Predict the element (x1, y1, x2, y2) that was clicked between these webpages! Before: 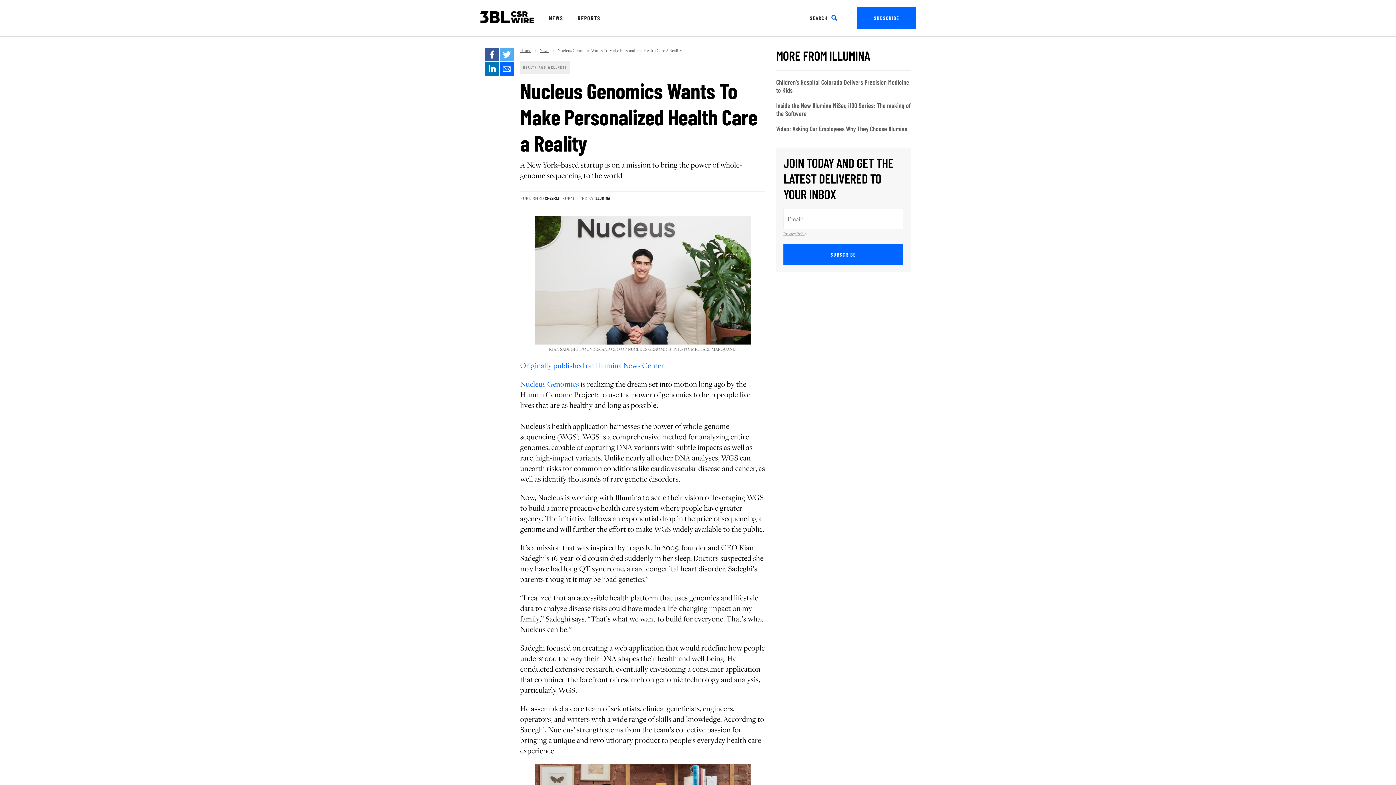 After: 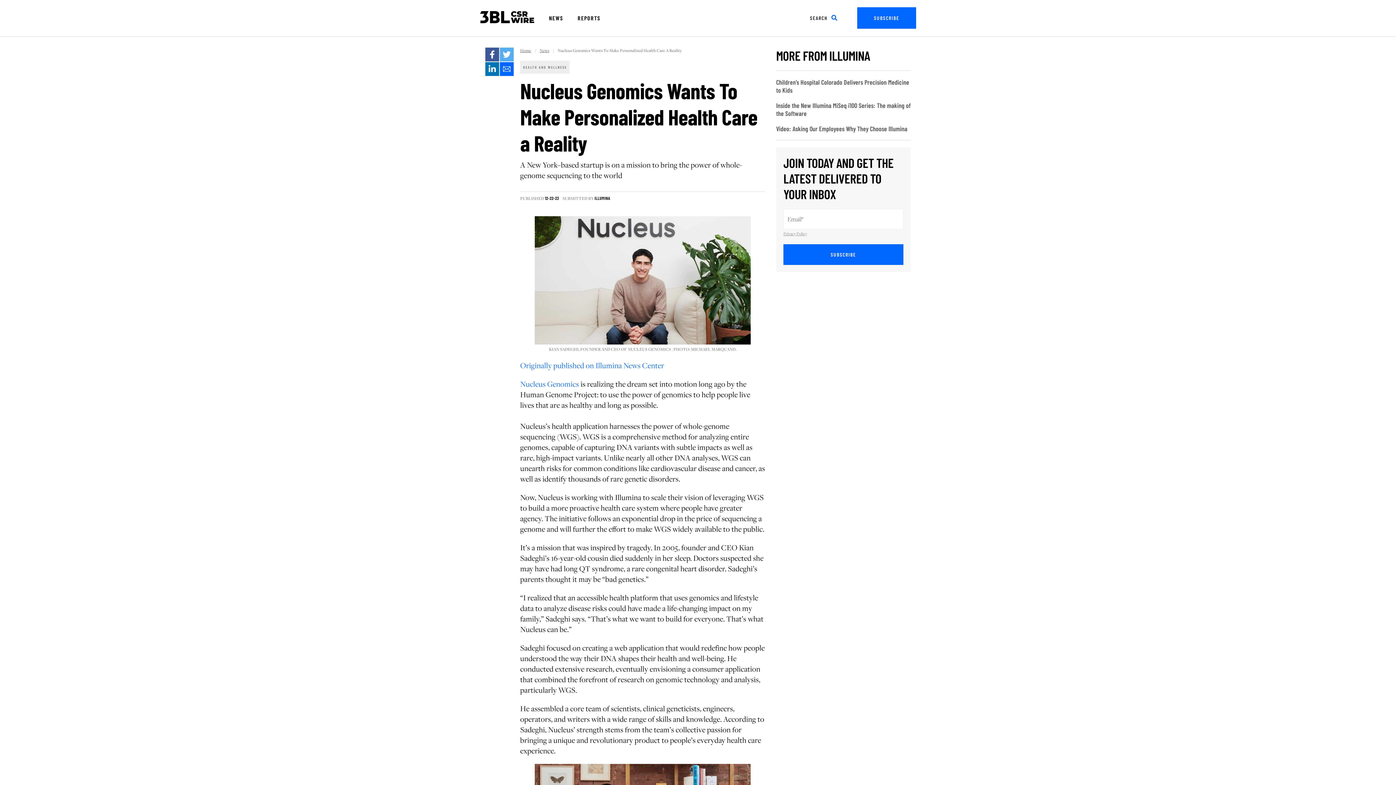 Action: bbox: (500, 62, 513, 76)